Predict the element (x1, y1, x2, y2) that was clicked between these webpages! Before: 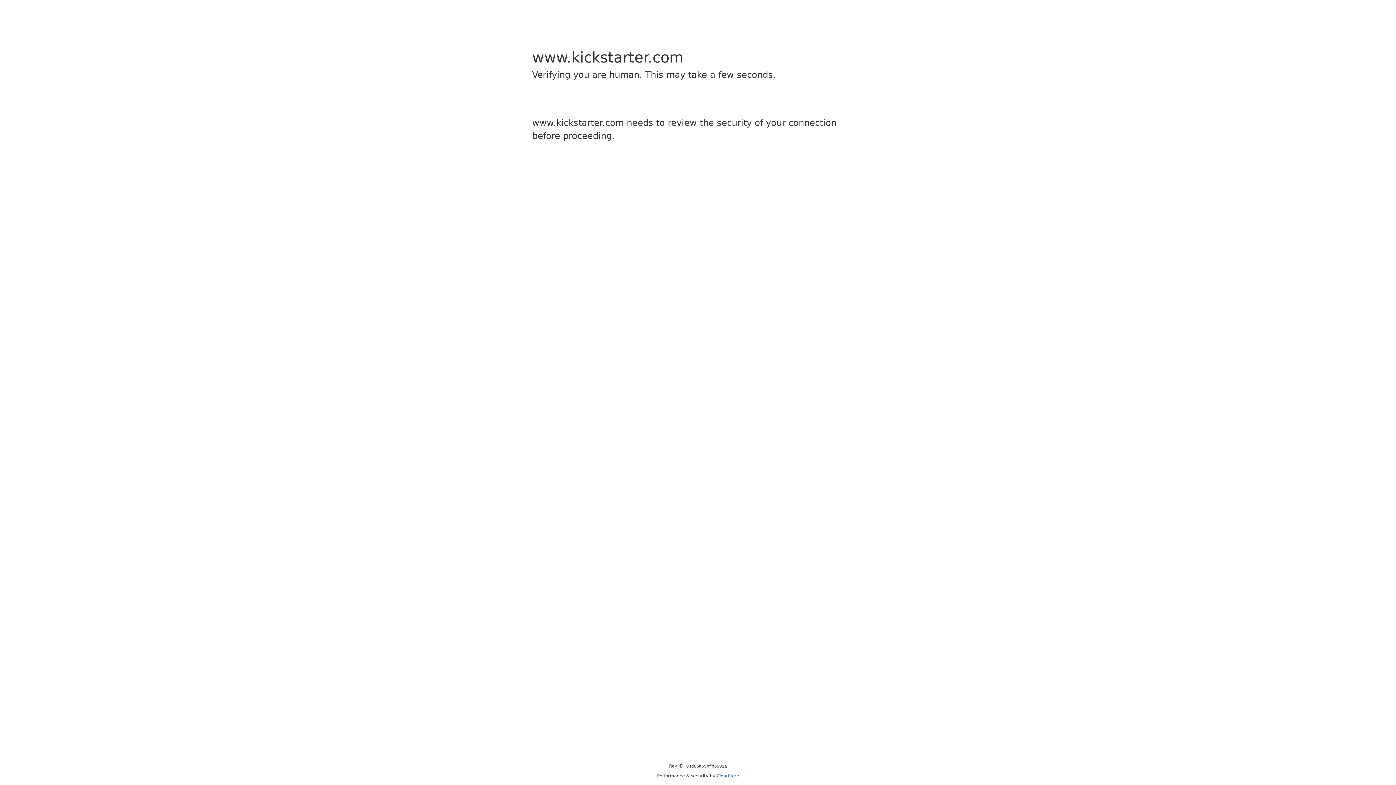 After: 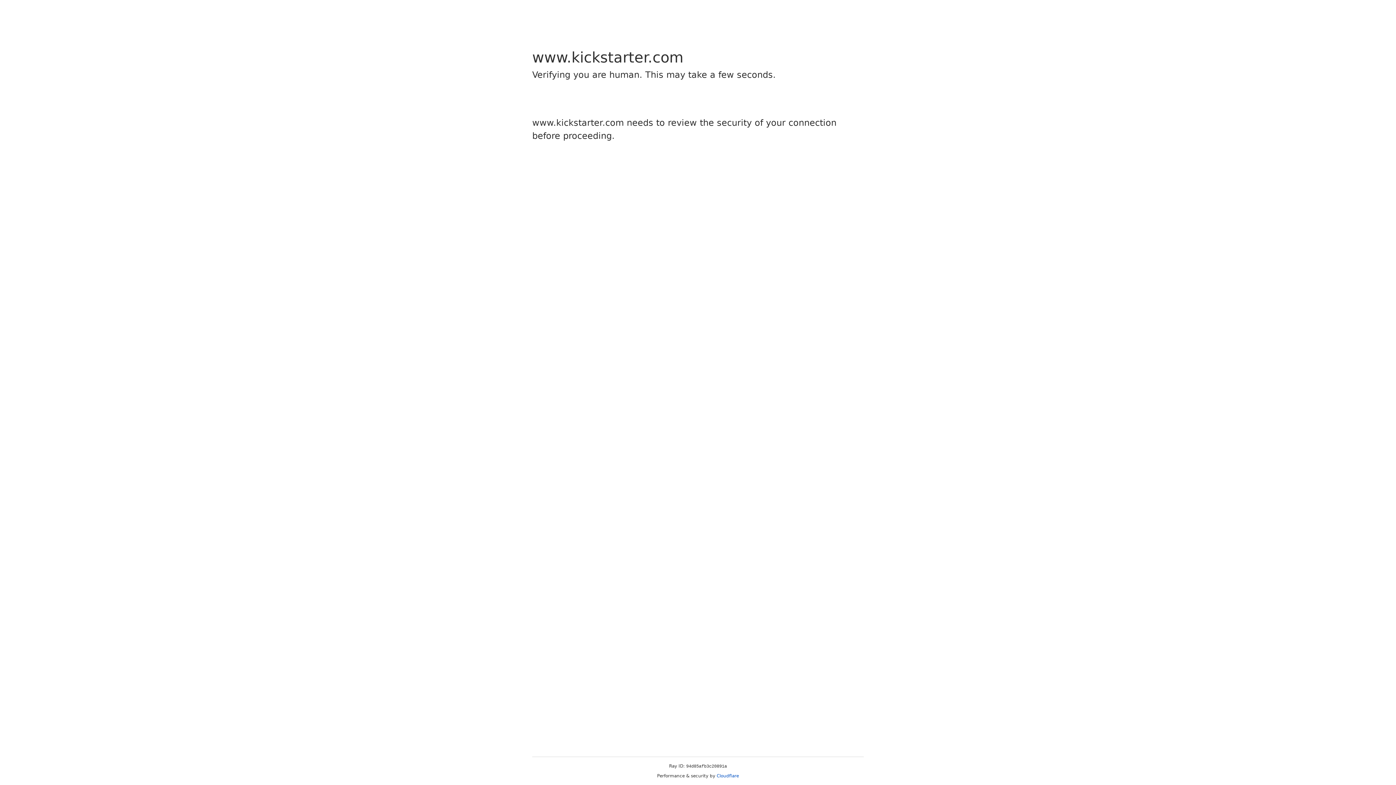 Action: label: Cloudflare bbox: (716, 773, 739, 778)